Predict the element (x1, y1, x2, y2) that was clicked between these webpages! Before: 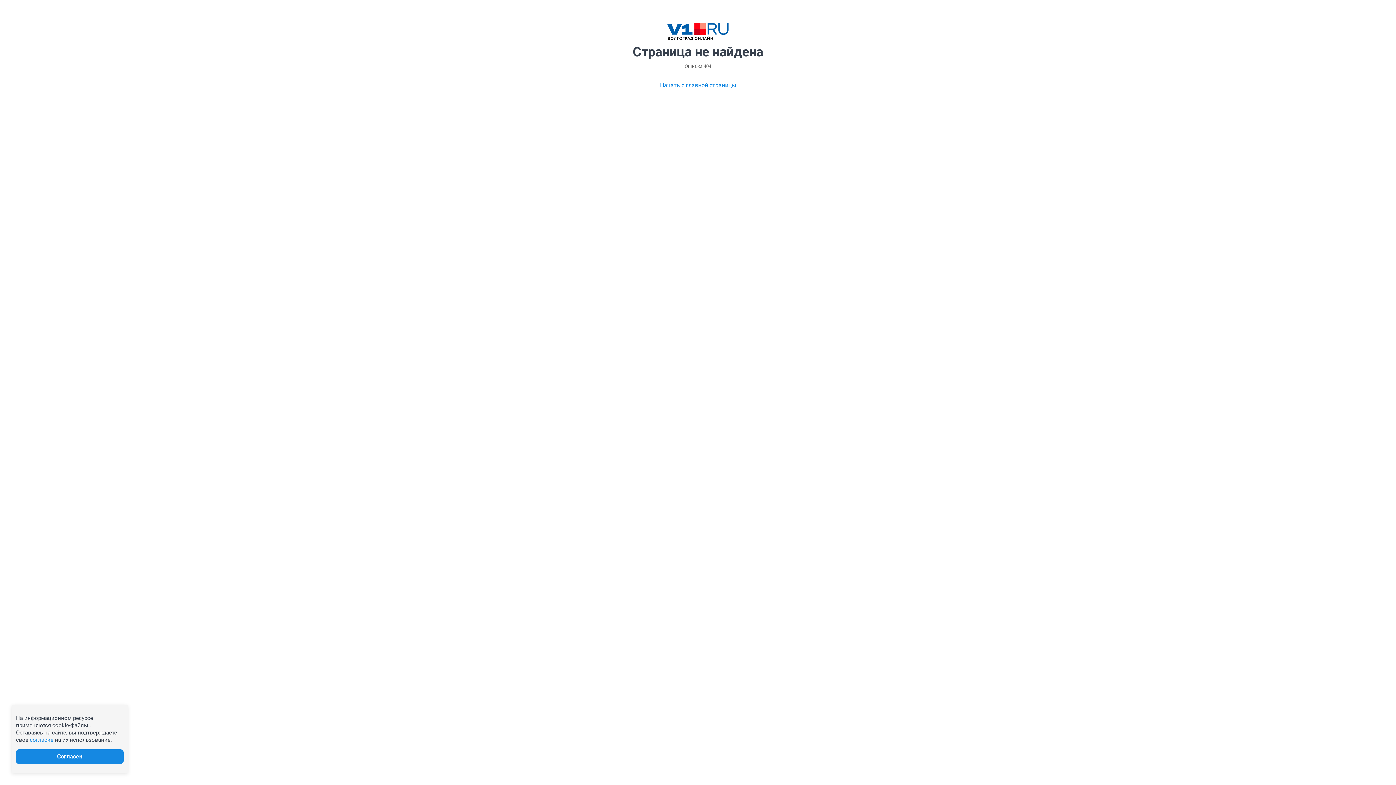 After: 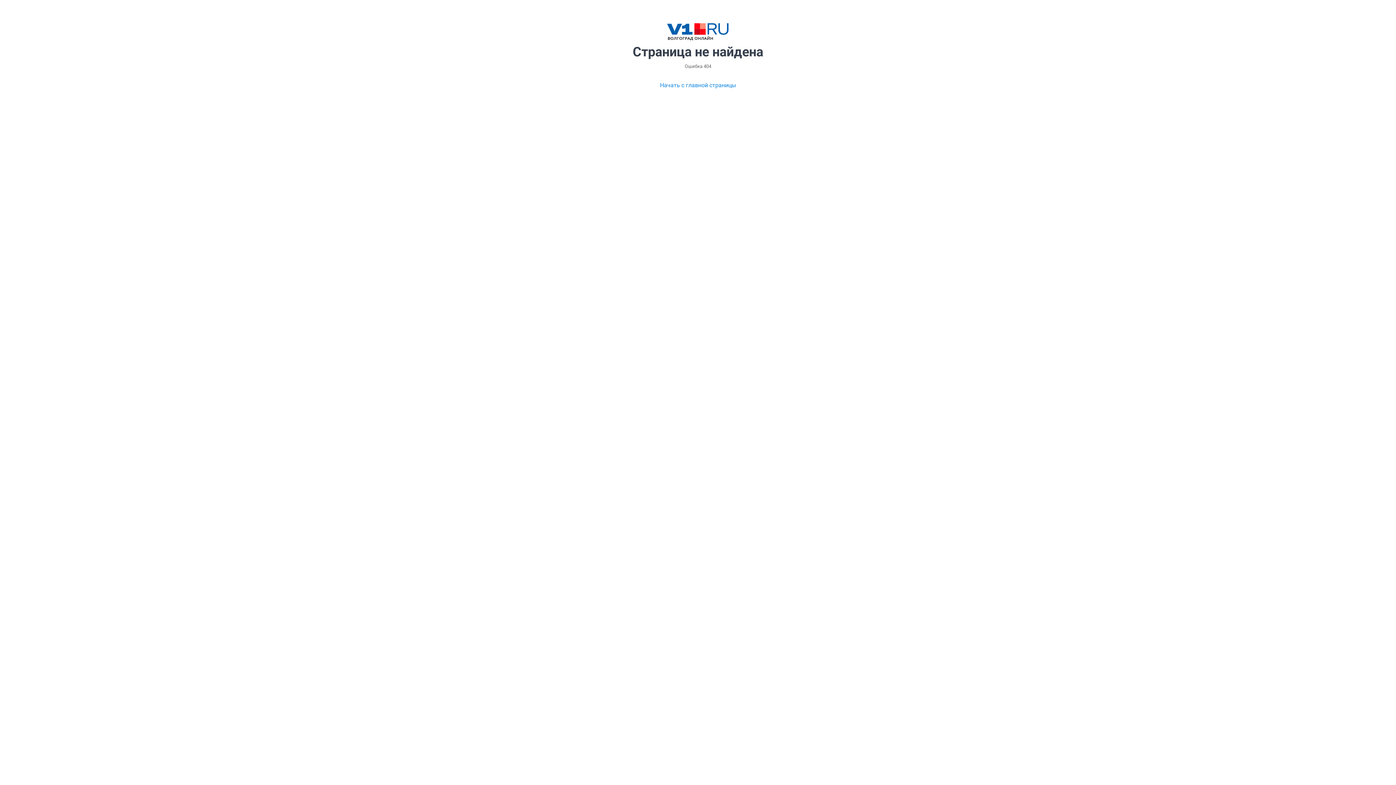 Action: label: согласие bbox: (29, 737, 53, 743)